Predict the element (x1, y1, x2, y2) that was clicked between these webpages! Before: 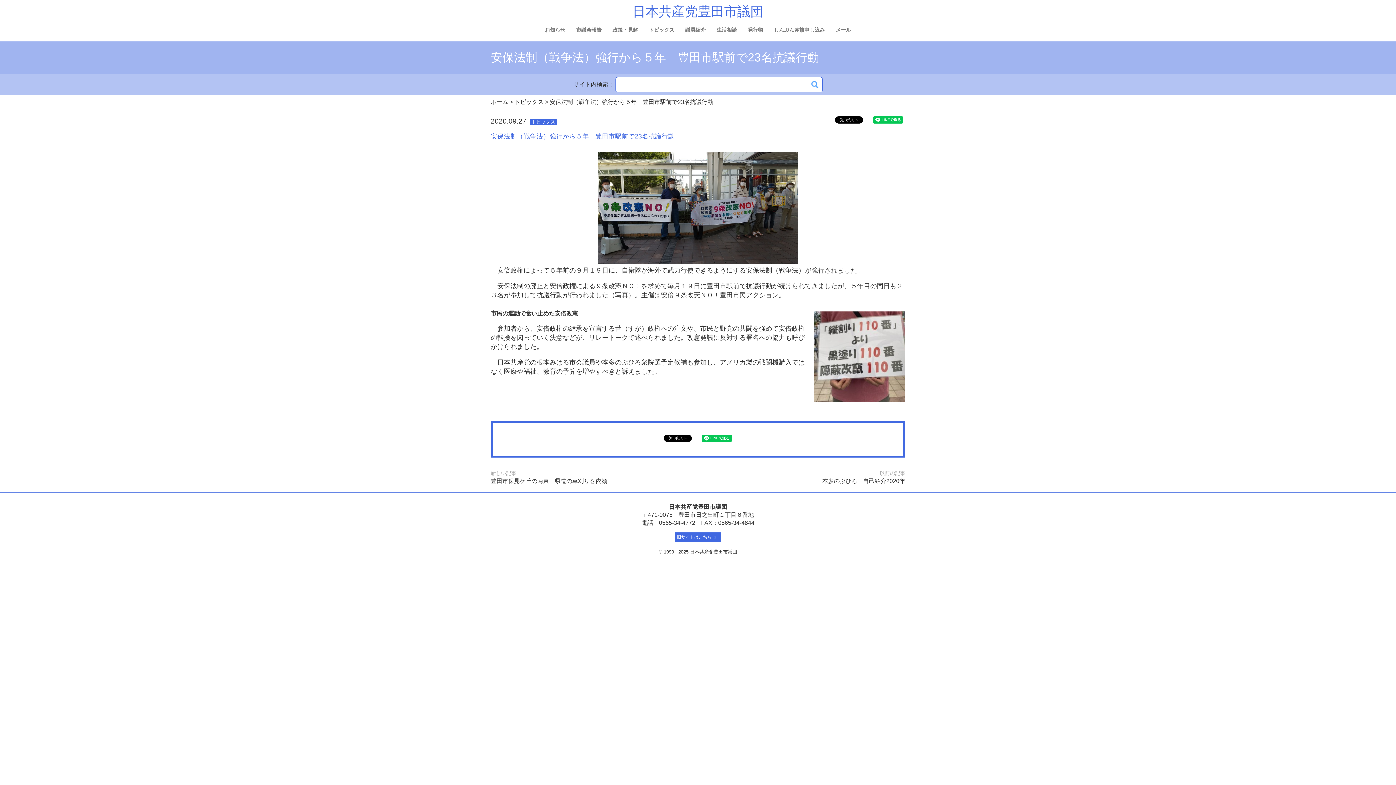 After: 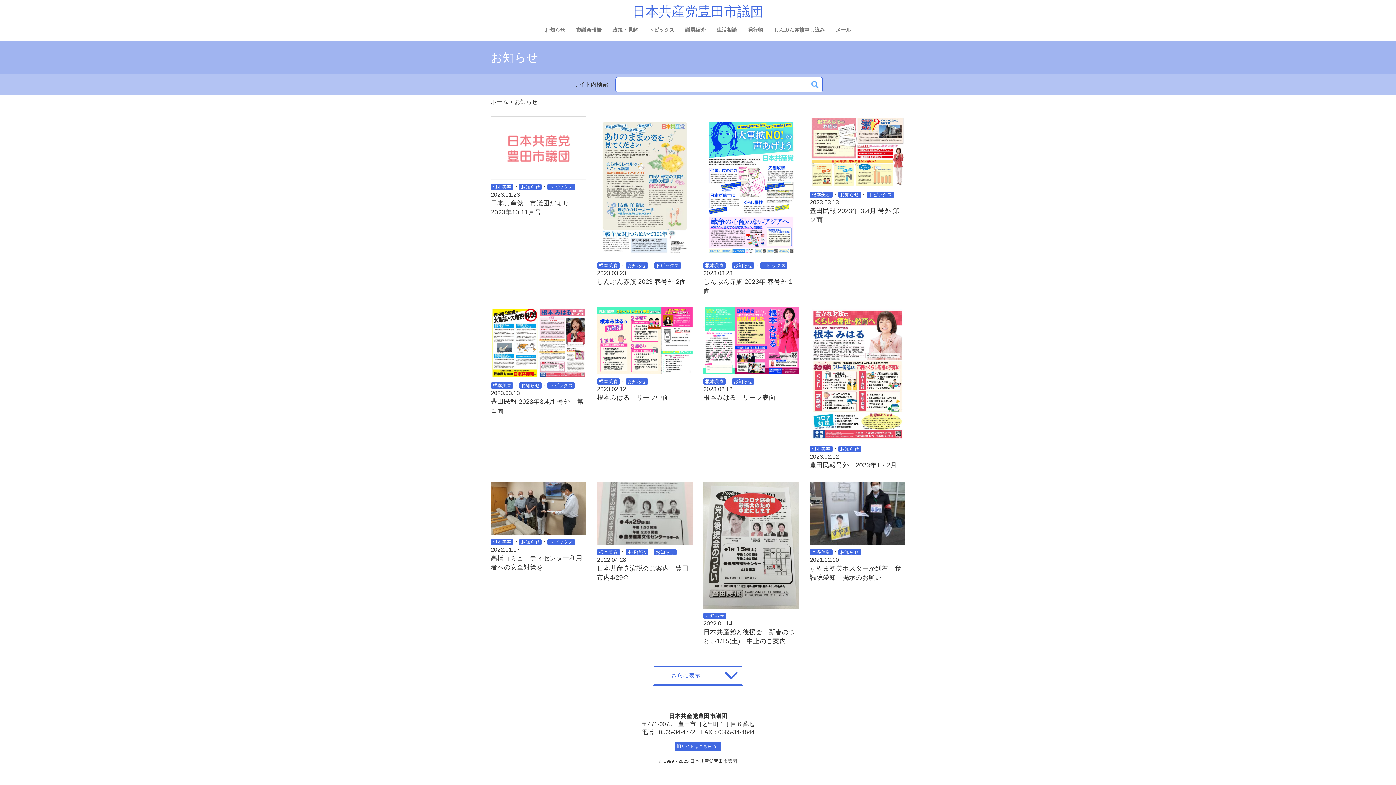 Action: bbox: (539, 20, 570, 38) label: お知らせ